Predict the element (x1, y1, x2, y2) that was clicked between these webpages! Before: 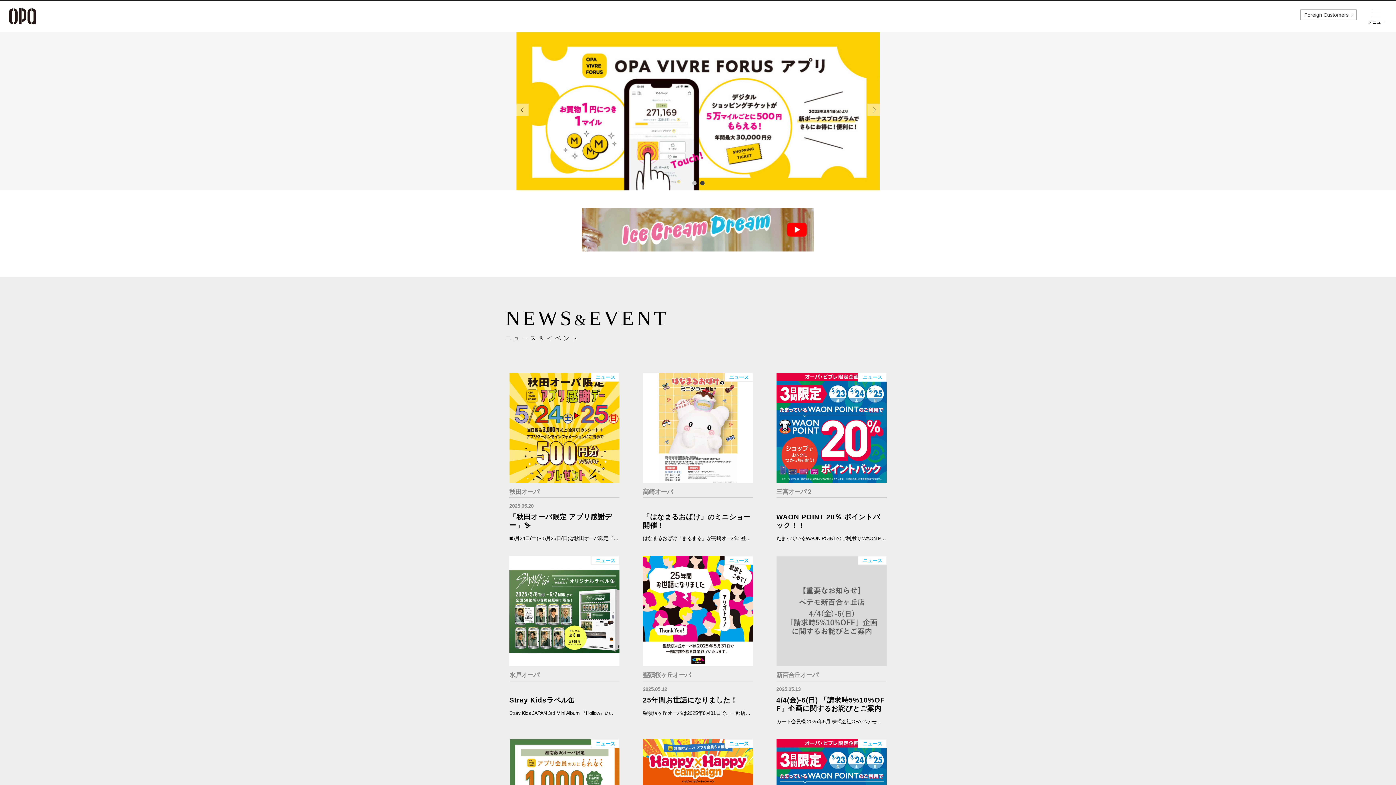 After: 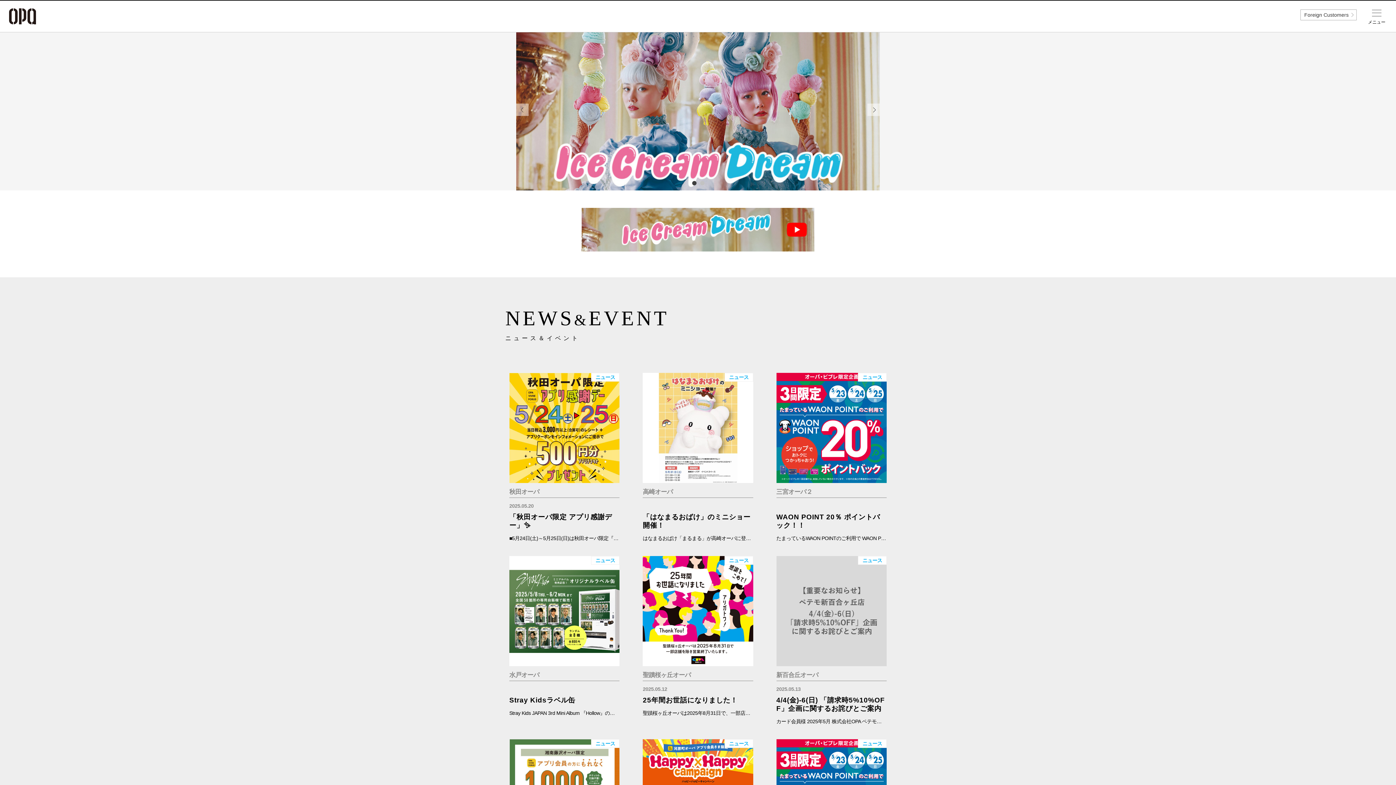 Action: label: 1 of 2 bbox: (692, 181, 696, 184)